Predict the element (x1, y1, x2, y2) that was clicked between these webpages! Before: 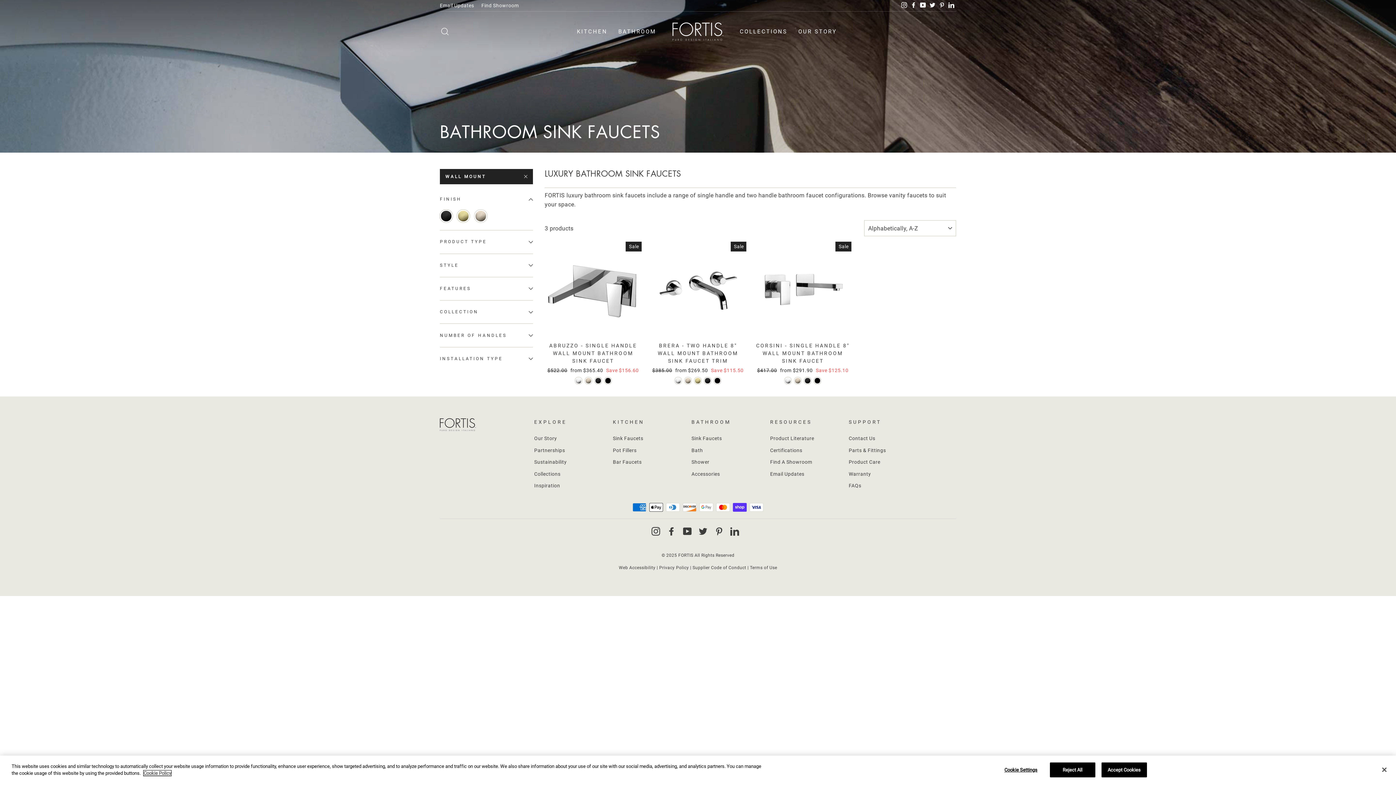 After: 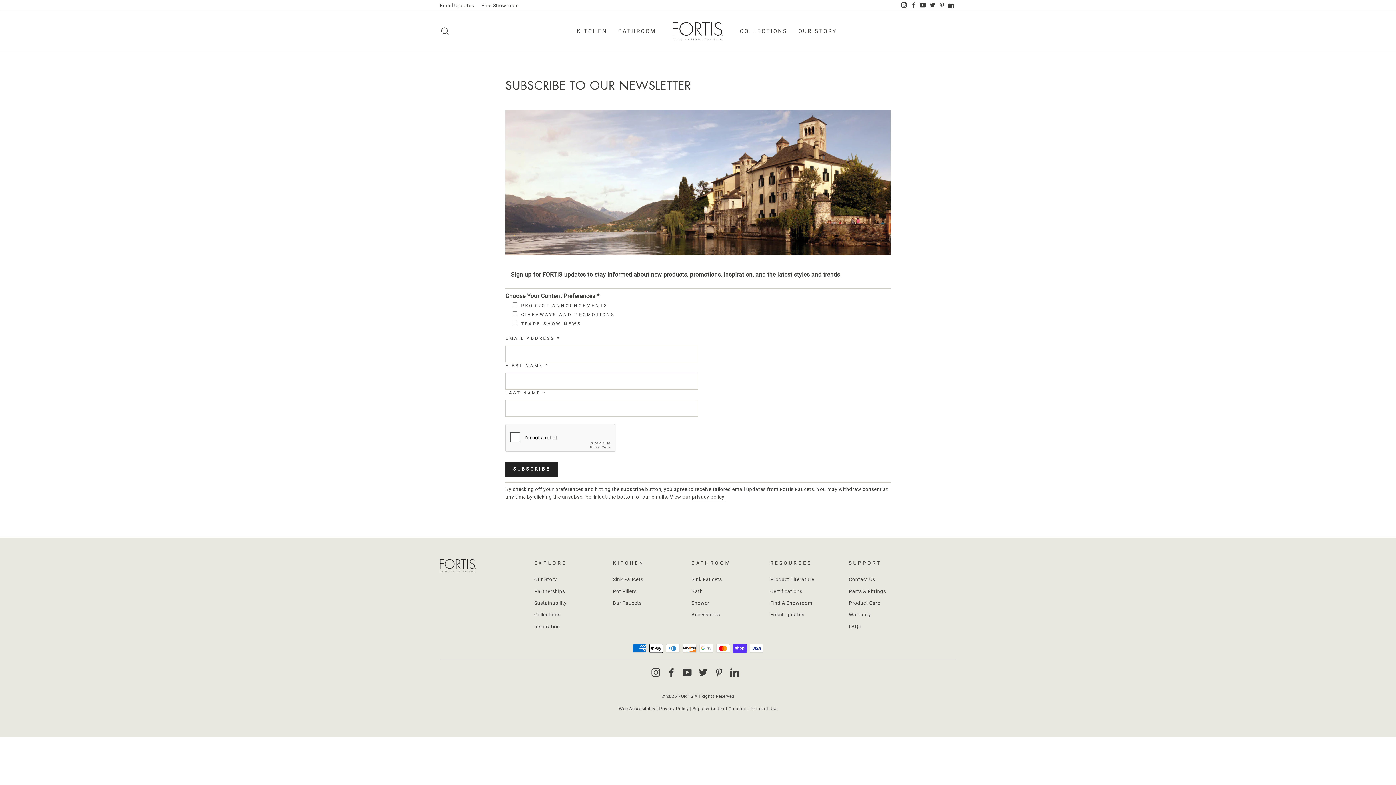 Action: bbox: (436, 0, 477, 11) label: Email Updates